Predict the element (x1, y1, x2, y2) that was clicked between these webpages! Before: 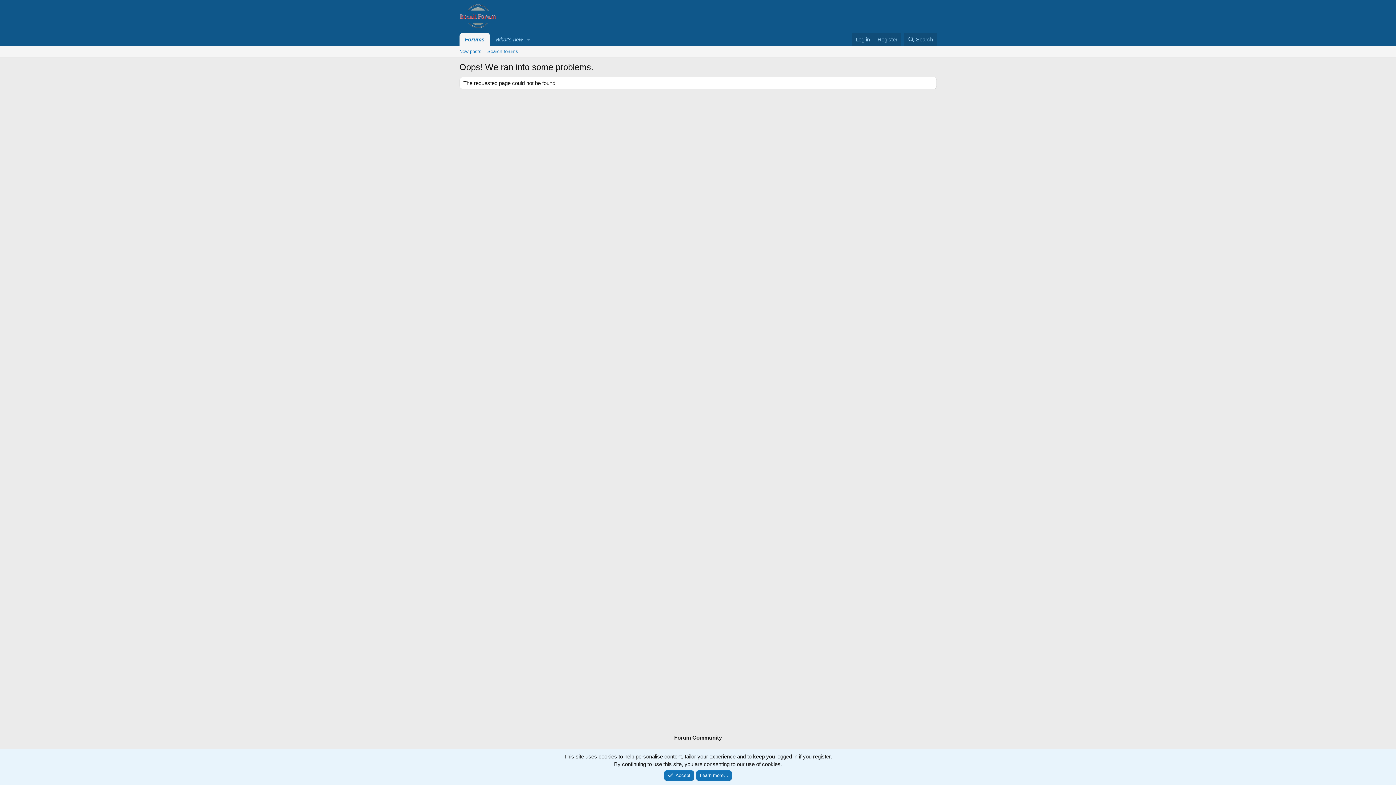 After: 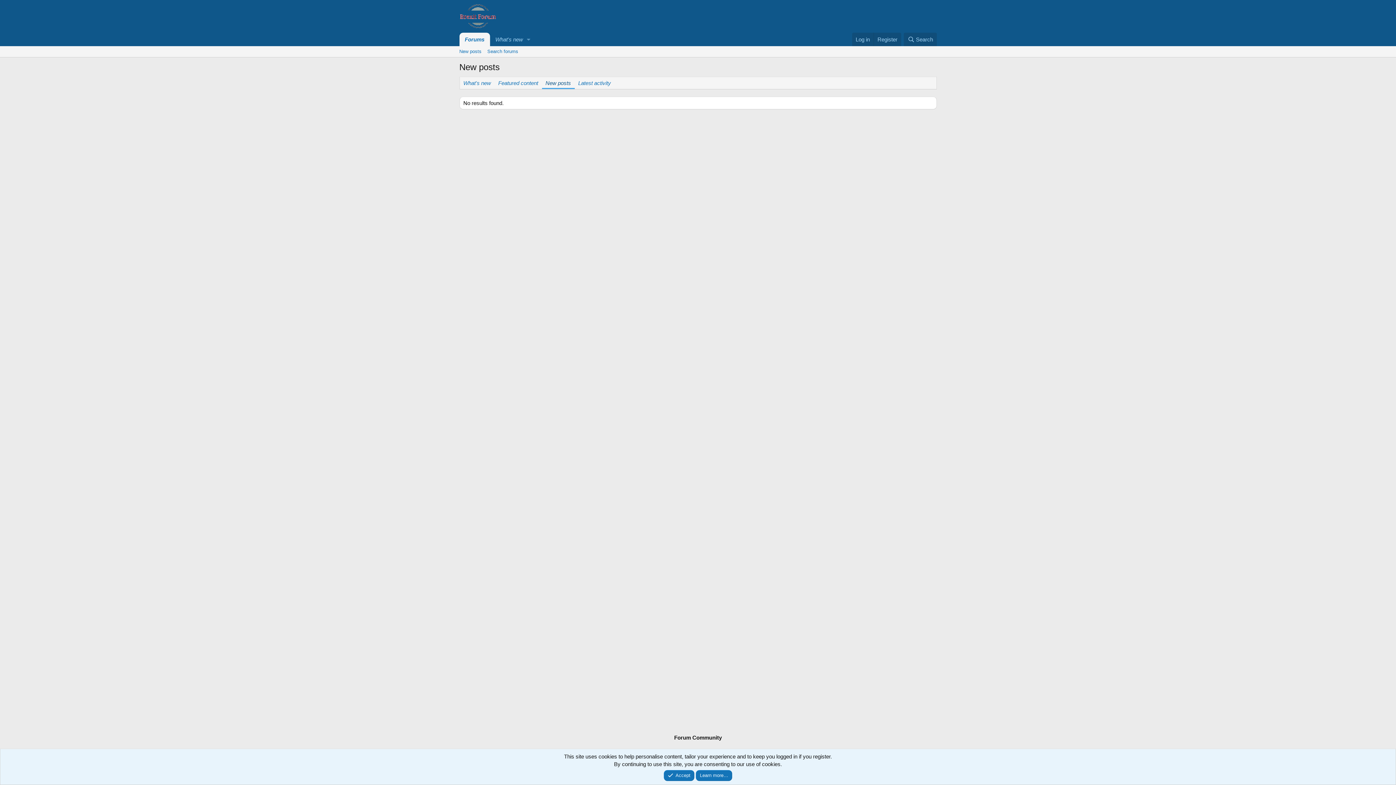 Action: bbox: (456, 46, 484, 57) label: New posts